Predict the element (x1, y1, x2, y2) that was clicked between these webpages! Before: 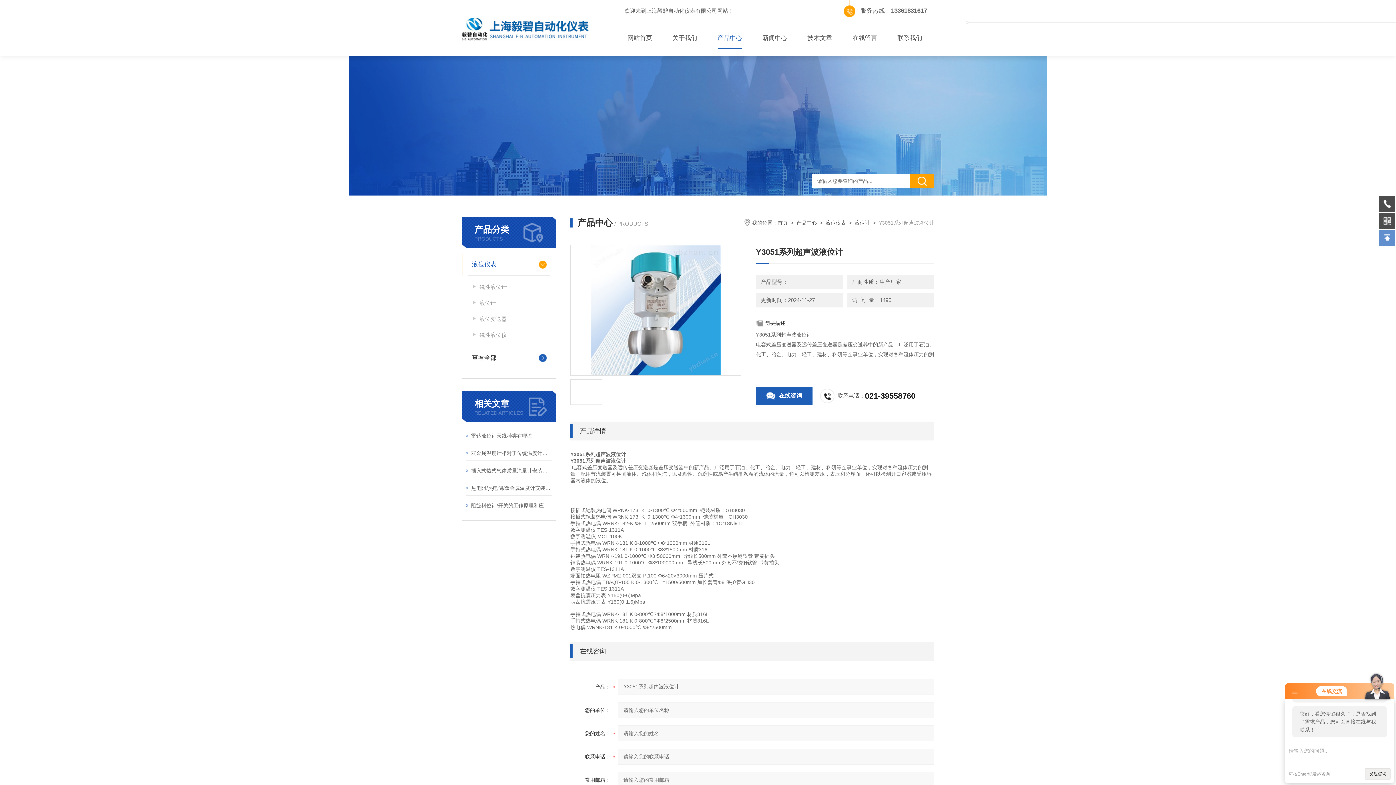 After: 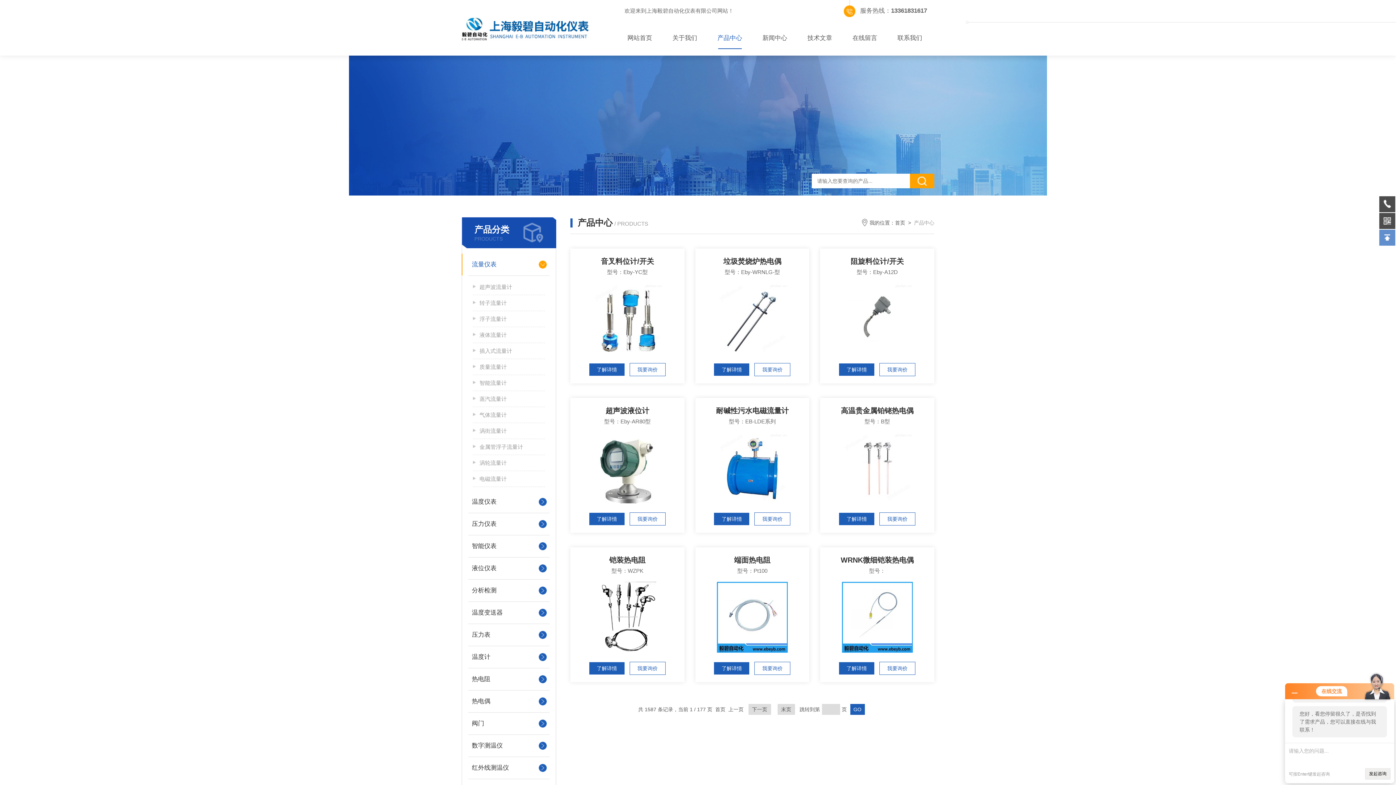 Action: label: 产品中心 bbox: (796, 220, 817, 225)